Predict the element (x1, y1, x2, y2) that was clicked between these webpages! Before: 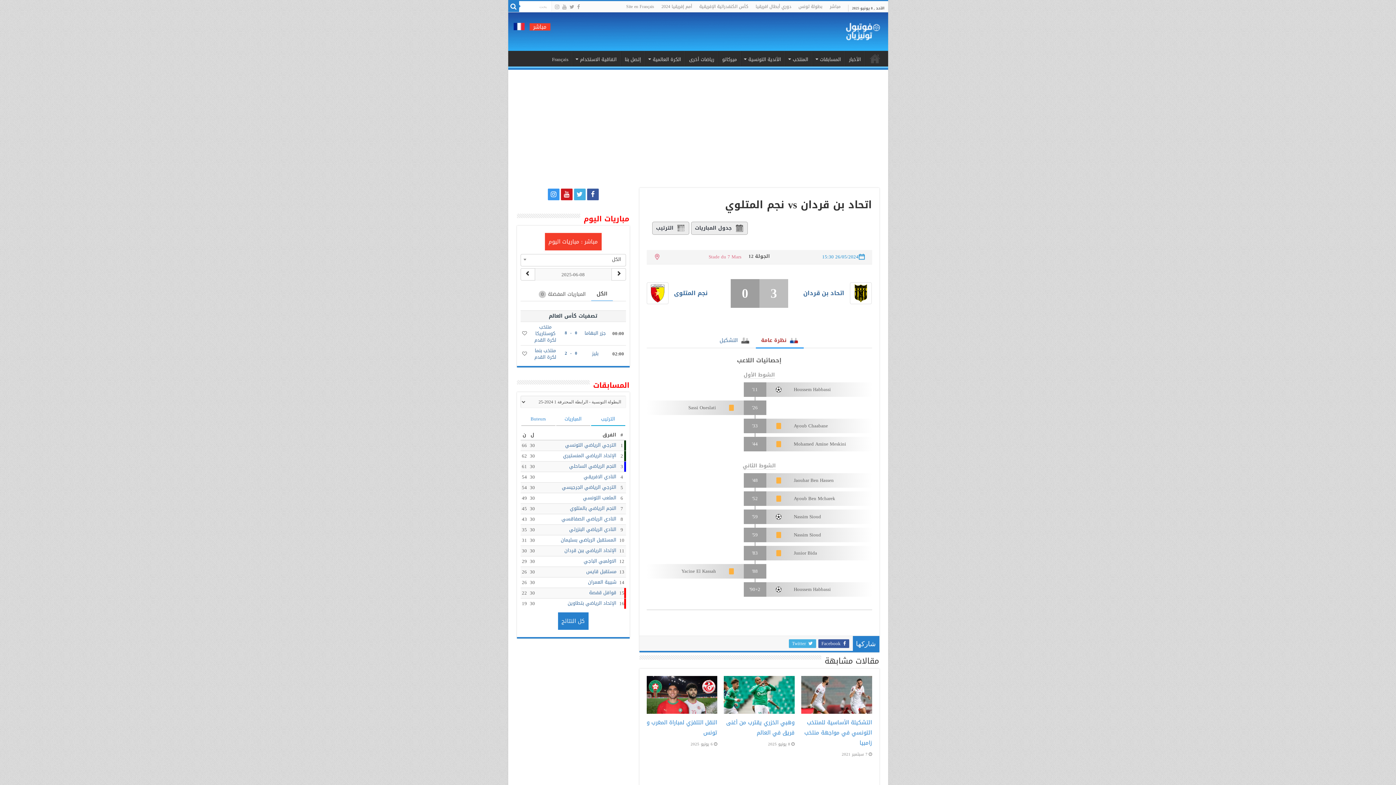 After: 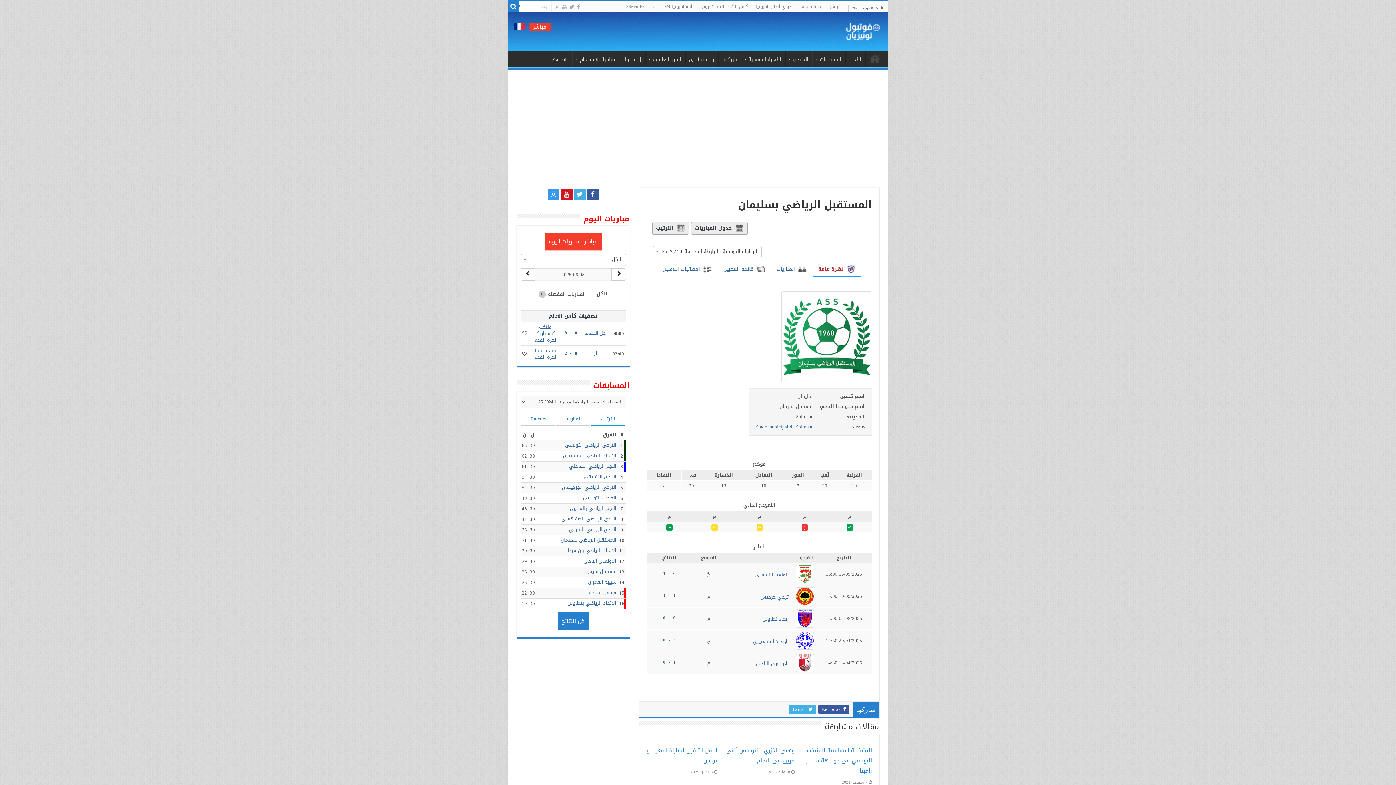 Action: bbox: (550, 537, 606, 543) label: المستقبل الرياضي بسليمان